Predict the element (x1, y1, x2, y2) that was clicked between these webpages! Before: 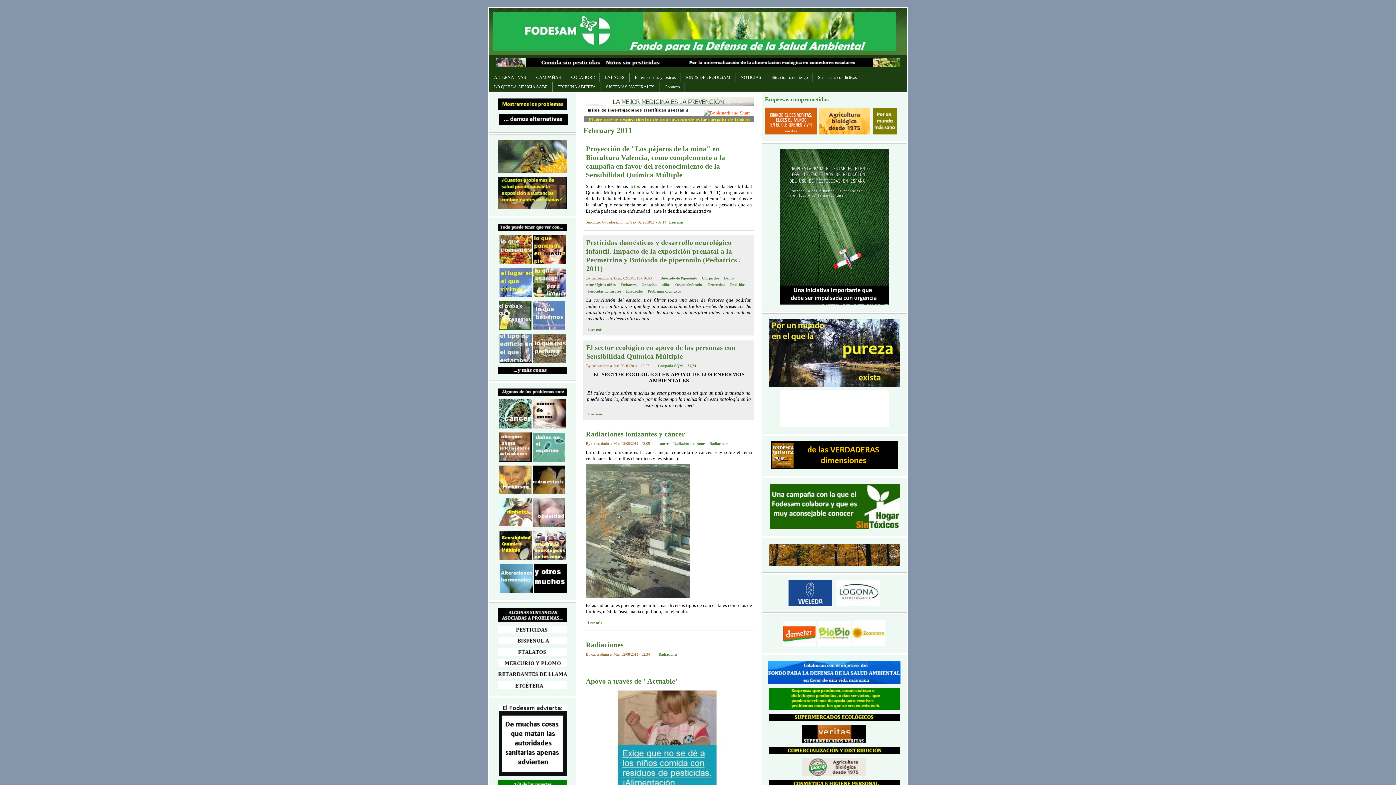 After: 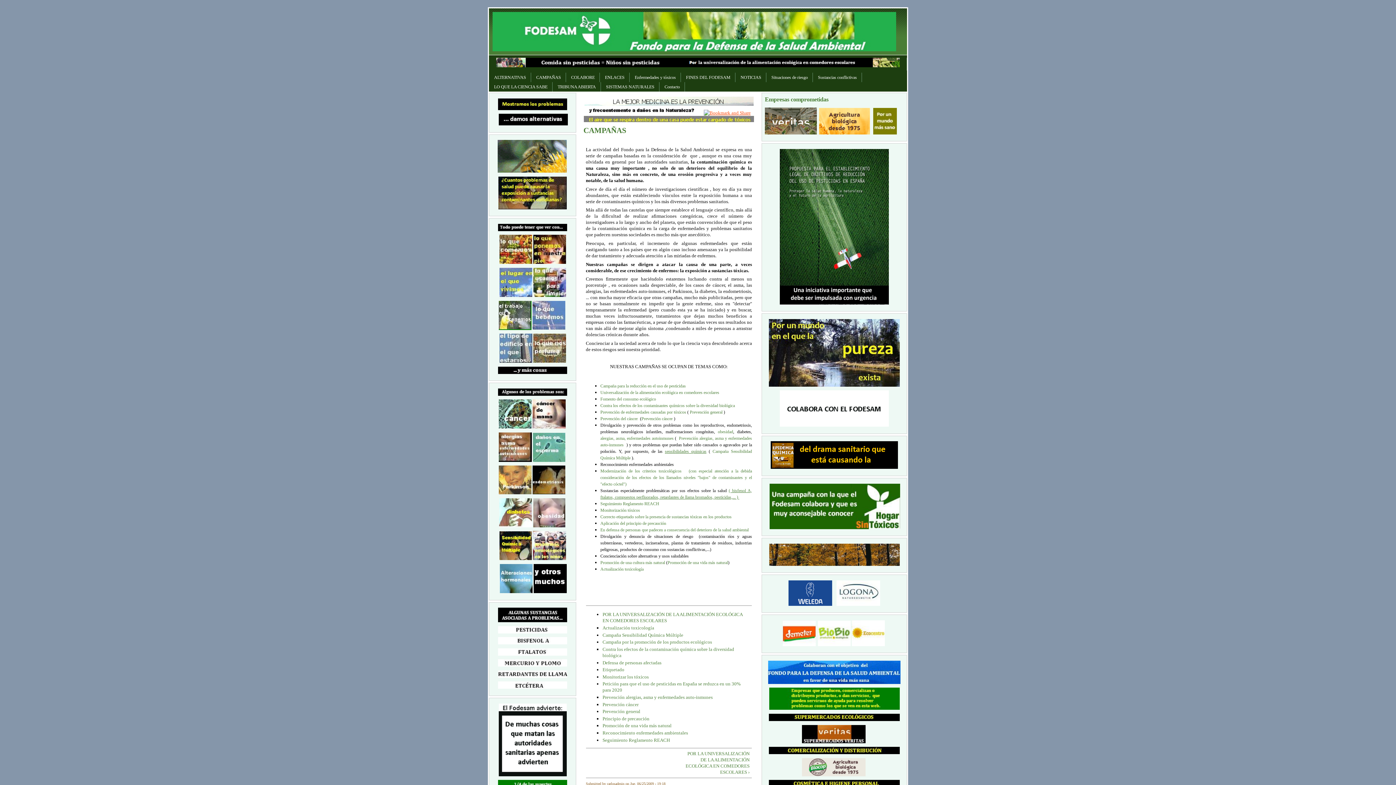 Action: bbox: (531, 72, 566, 82) label: CAMPAÑAS